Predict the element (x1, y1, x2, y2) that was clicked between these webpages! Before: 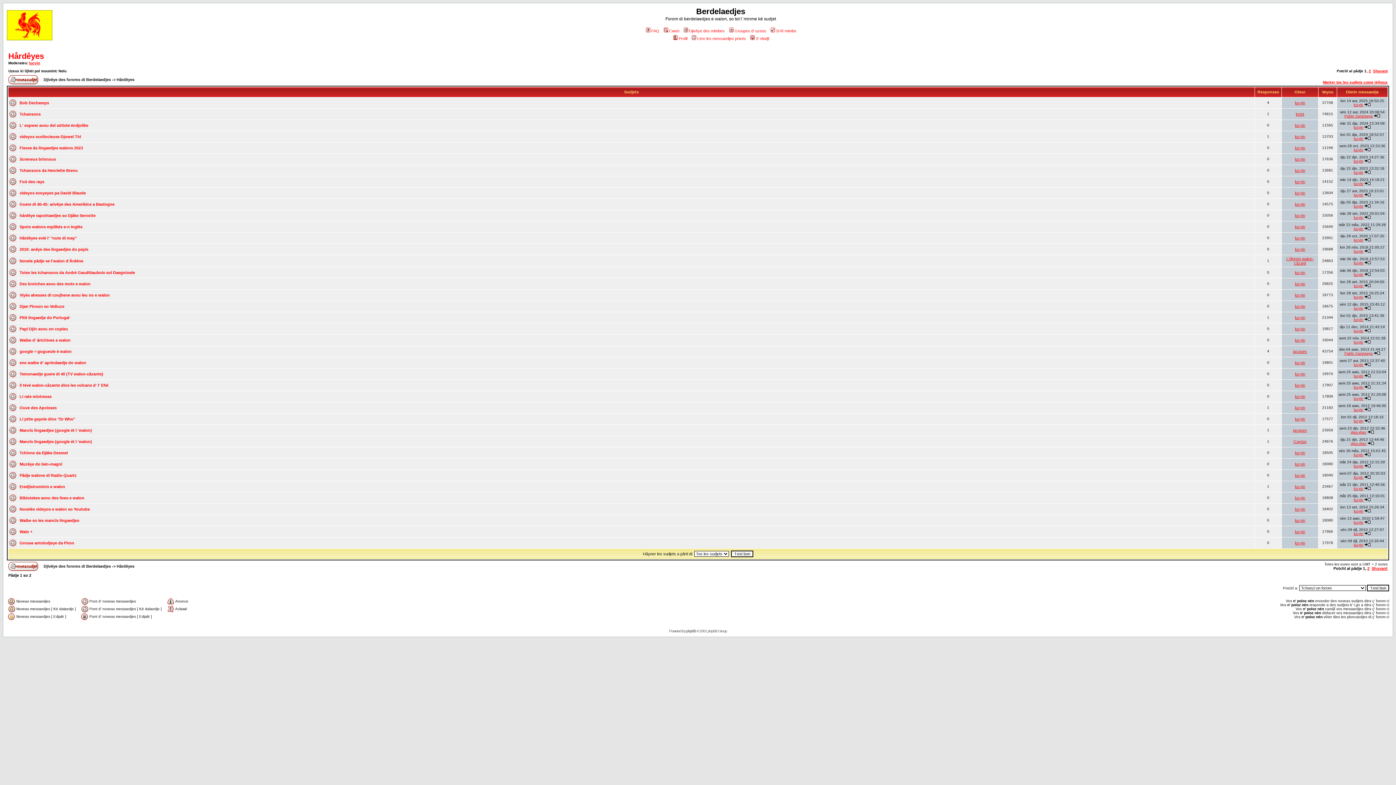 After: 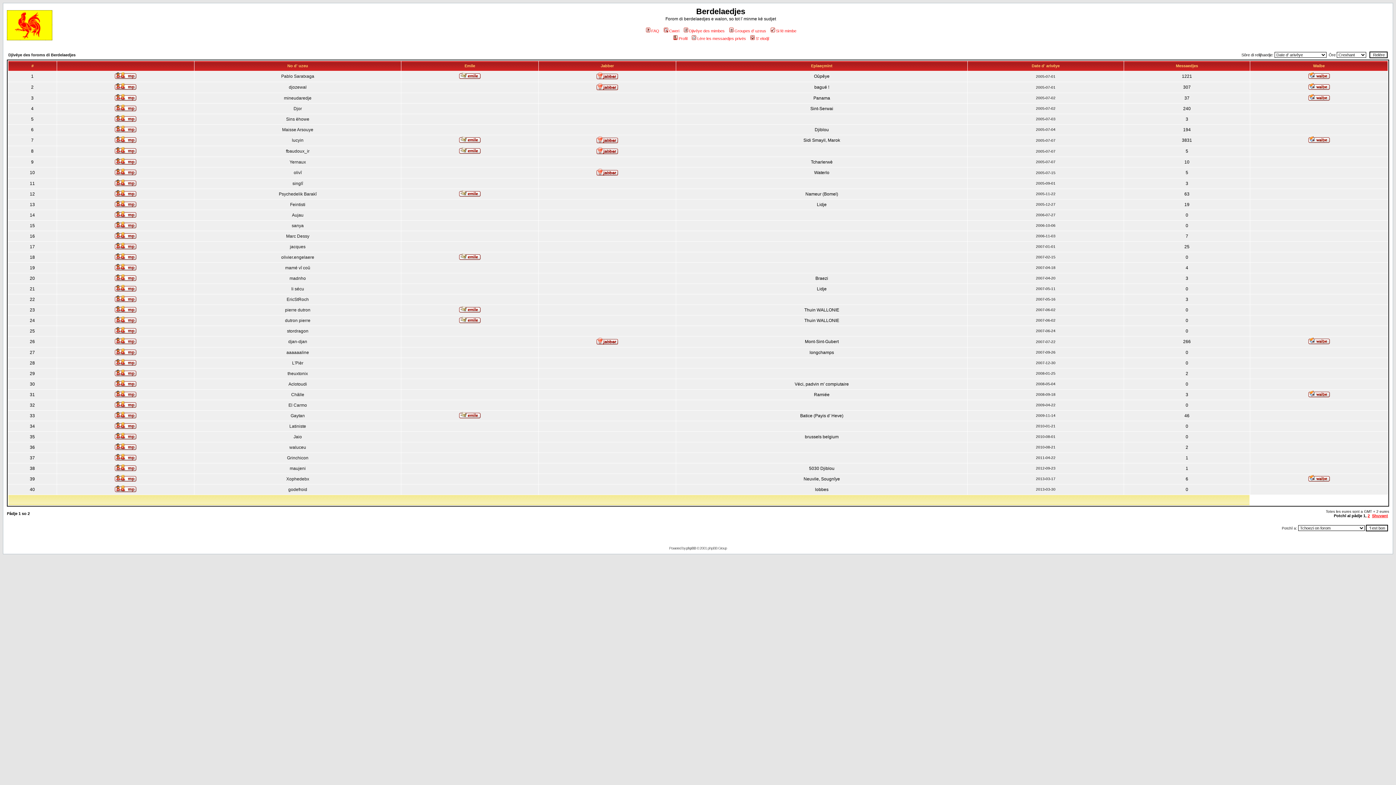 Action: bbox: (682, 28, 724, 33) label: Djivêye des mimbes